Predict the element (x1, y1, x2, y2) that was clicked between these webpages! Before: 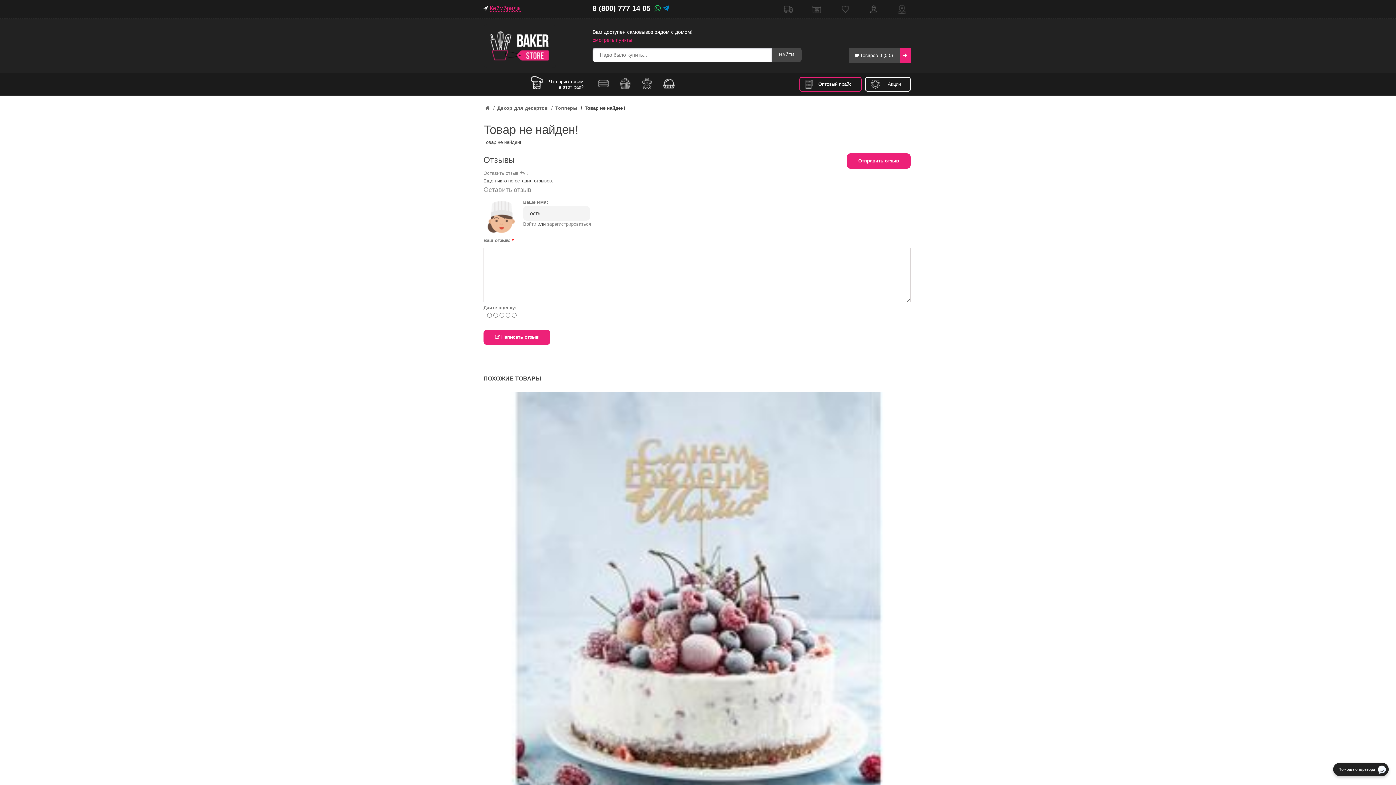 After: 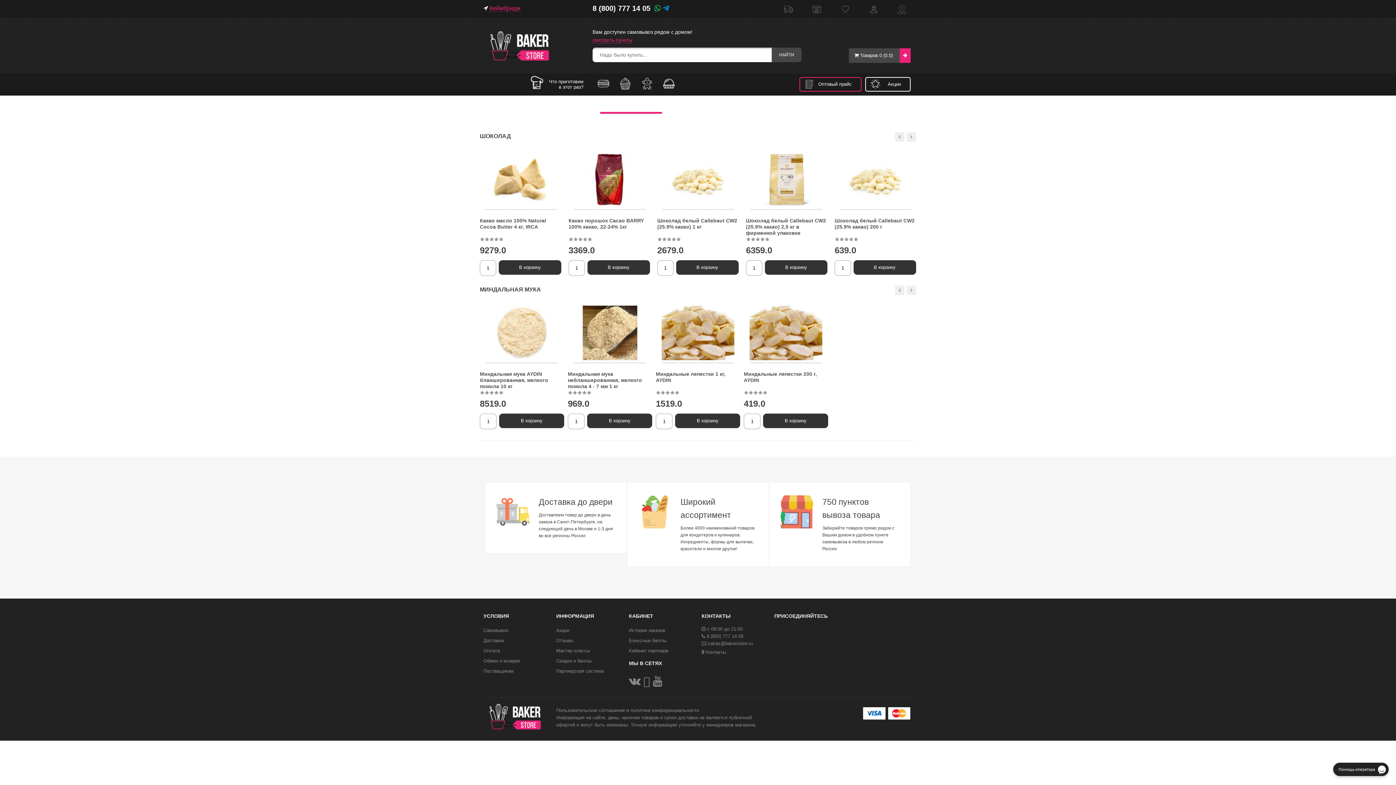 Action: bbox: (592, 75, 614, 91)